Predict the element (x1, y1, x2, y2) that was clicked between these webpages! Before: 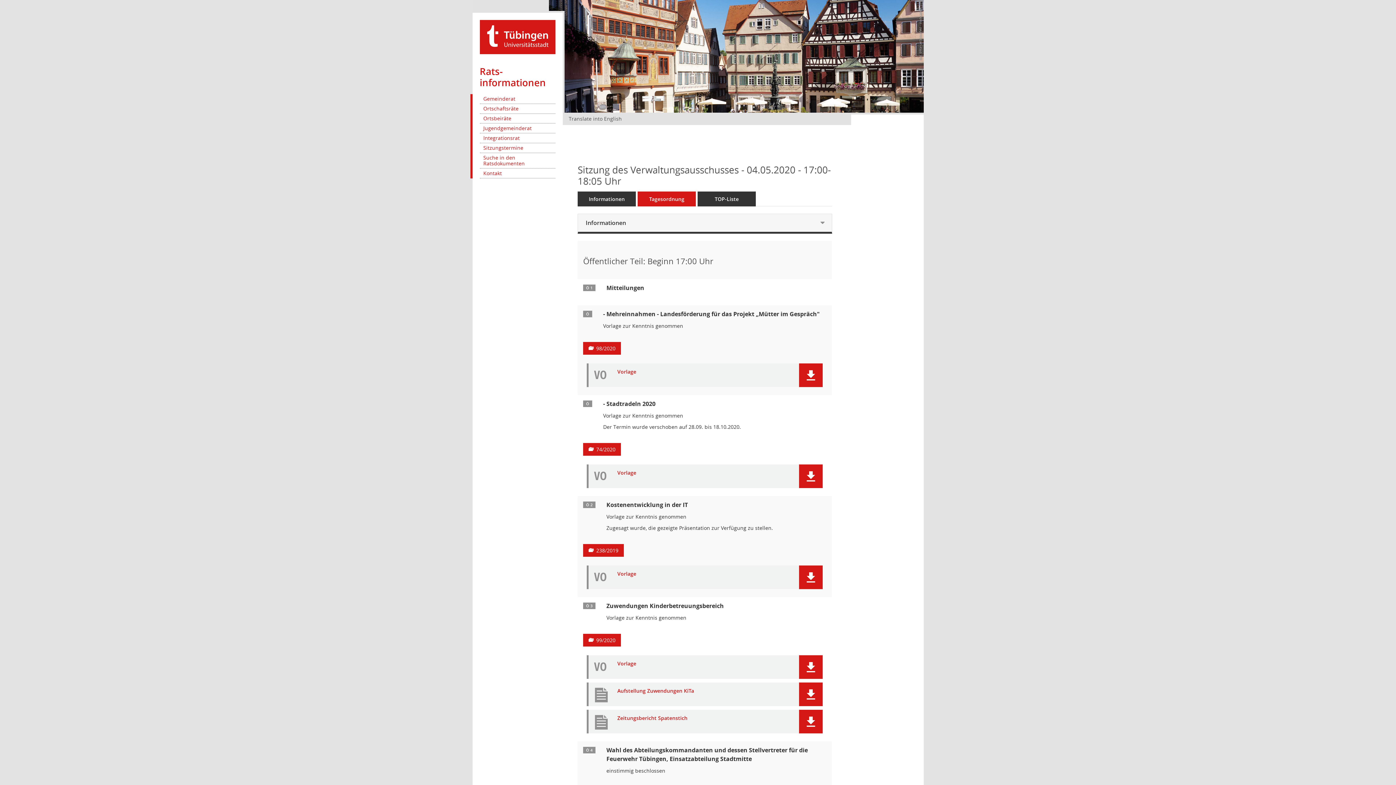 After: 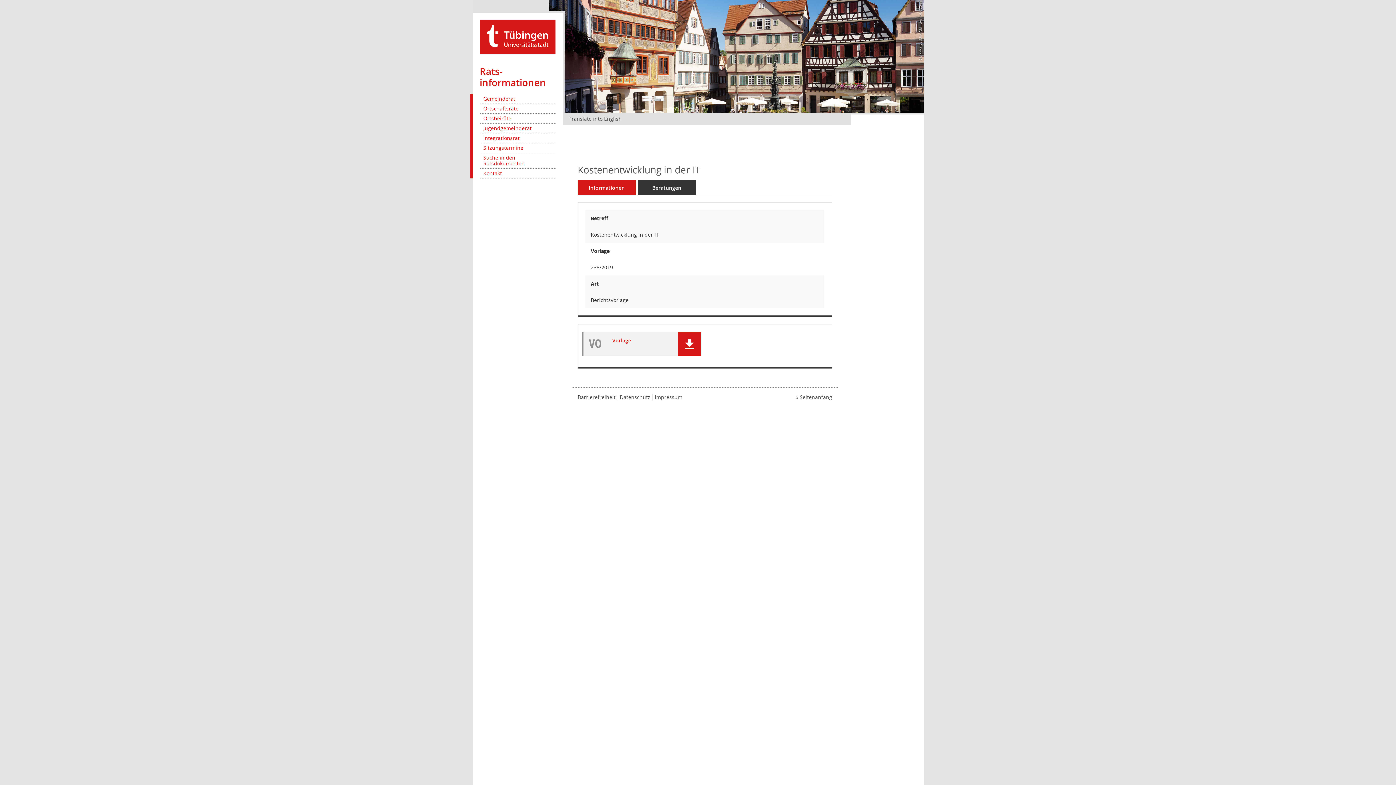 Action: bbox: (583, 544, 624, 557) label: Vorlage anzeigen: Kostenentwicklung in der IT